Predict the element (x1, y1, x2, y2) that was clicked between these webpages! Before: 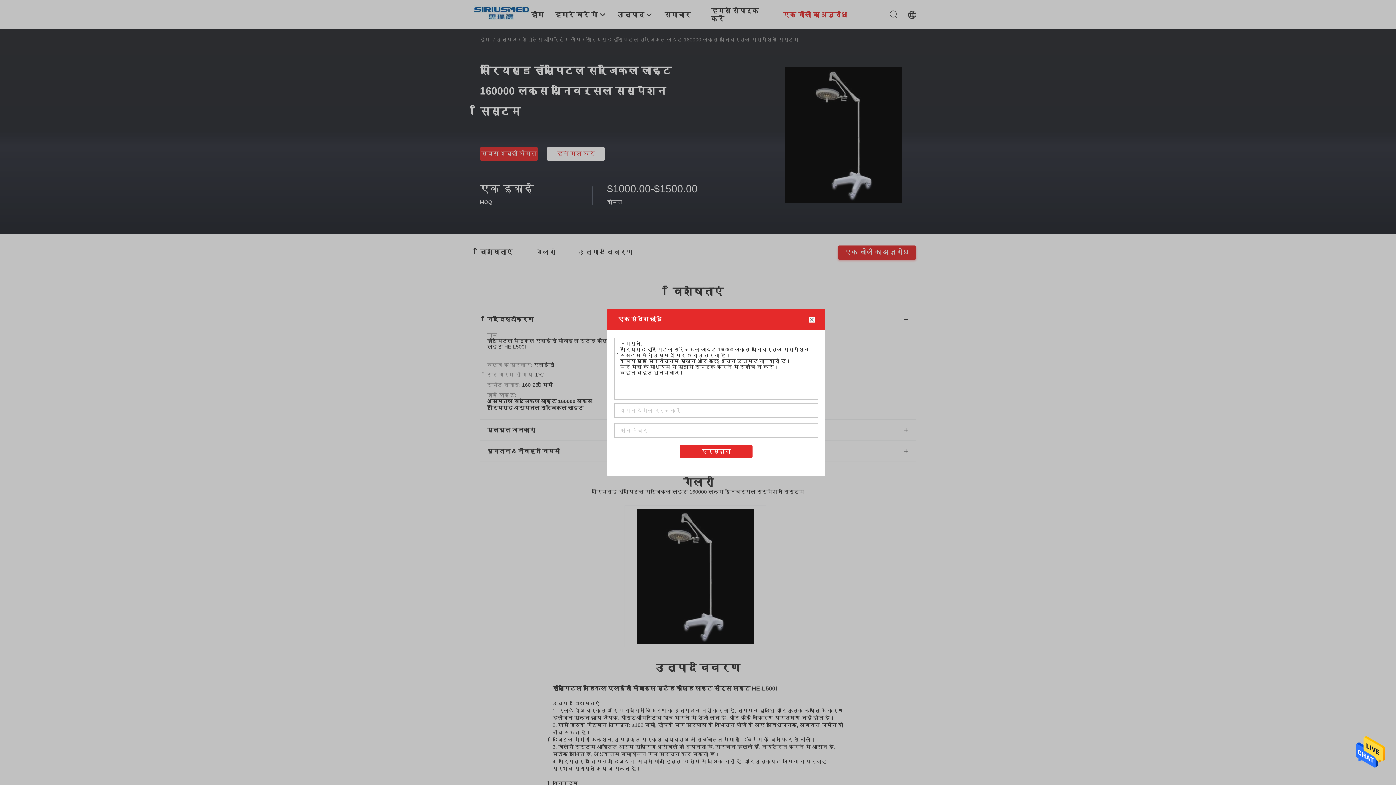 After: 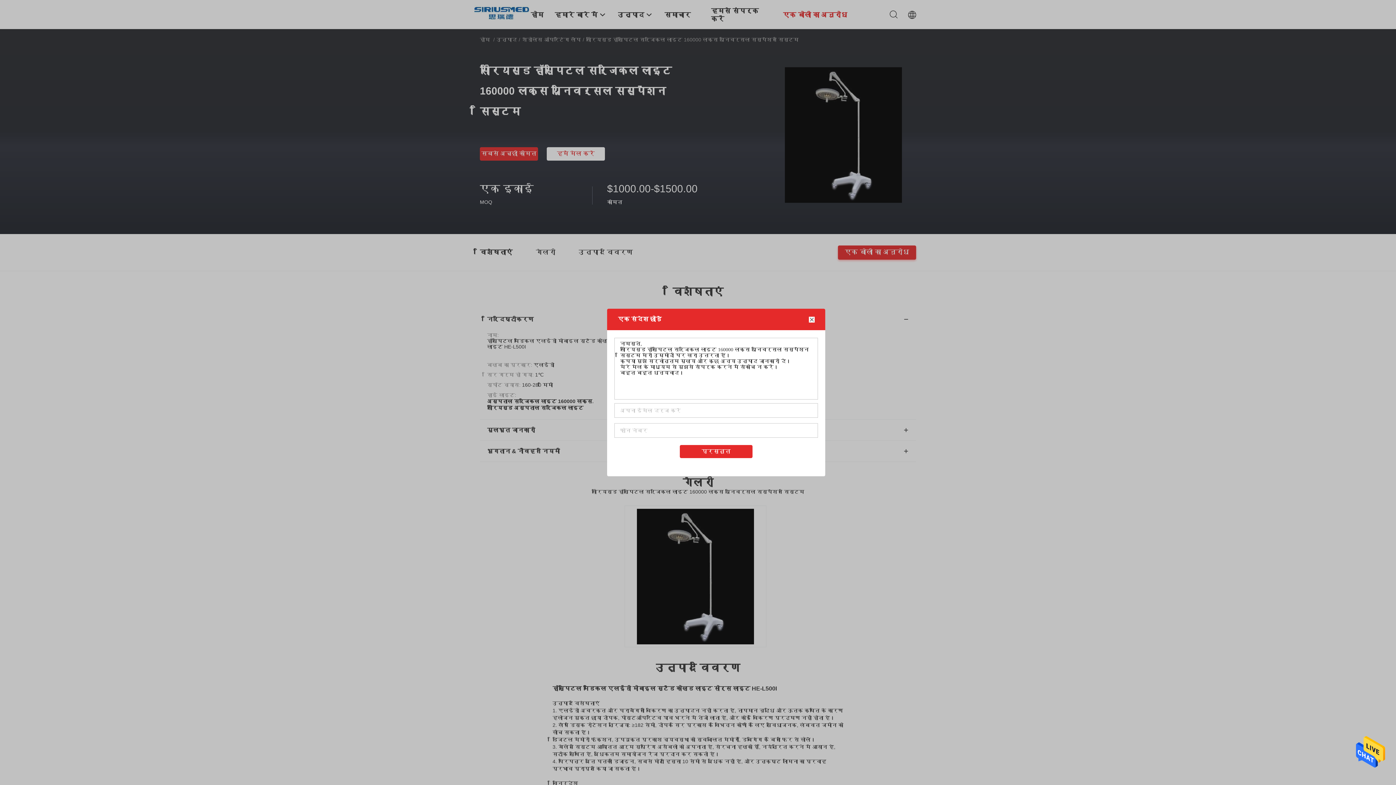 Action: bbox: (1356, 767, 1385, 772)